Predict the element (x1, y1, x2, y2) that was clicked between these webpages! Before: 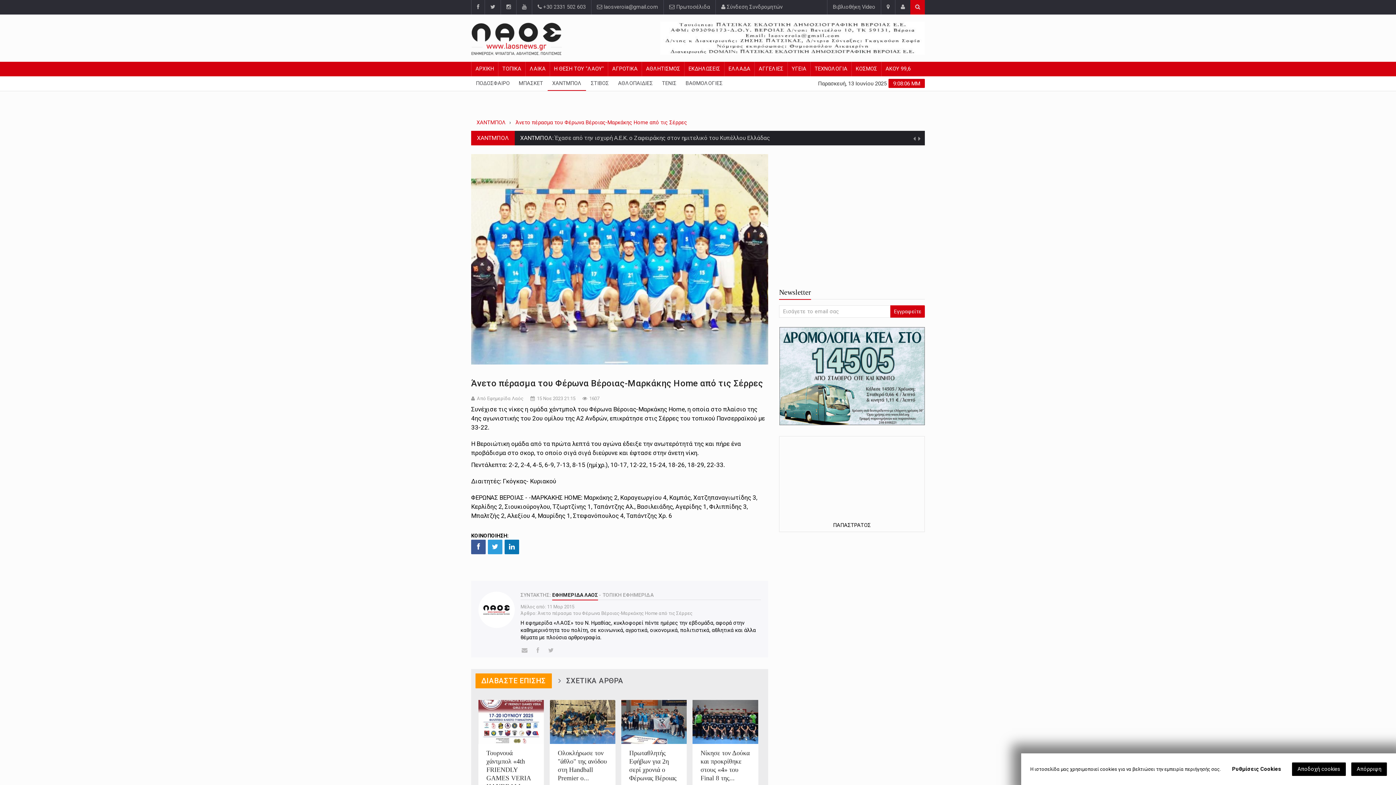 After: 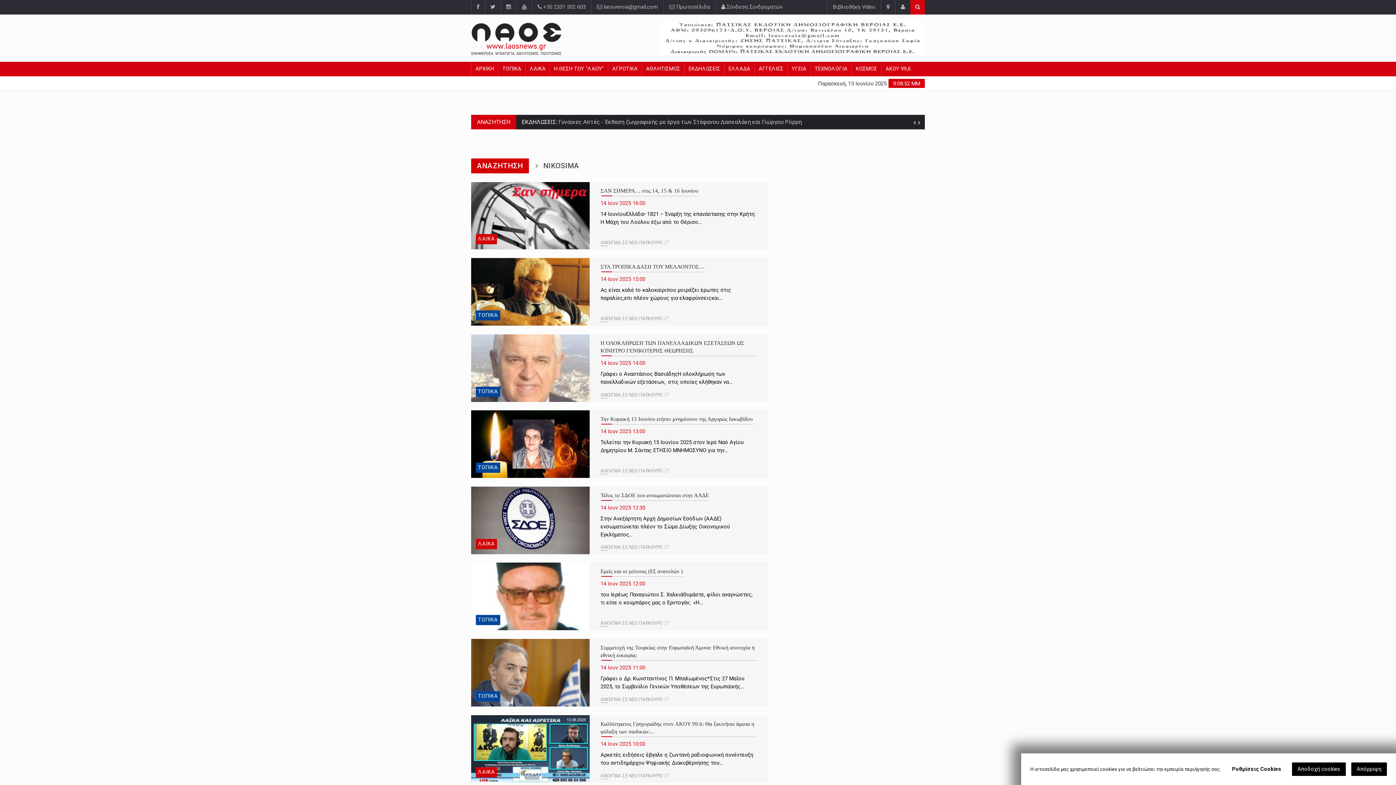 Action: label: Από Εφημερίδα Λαός bbox: (477, 395, 523, 402)